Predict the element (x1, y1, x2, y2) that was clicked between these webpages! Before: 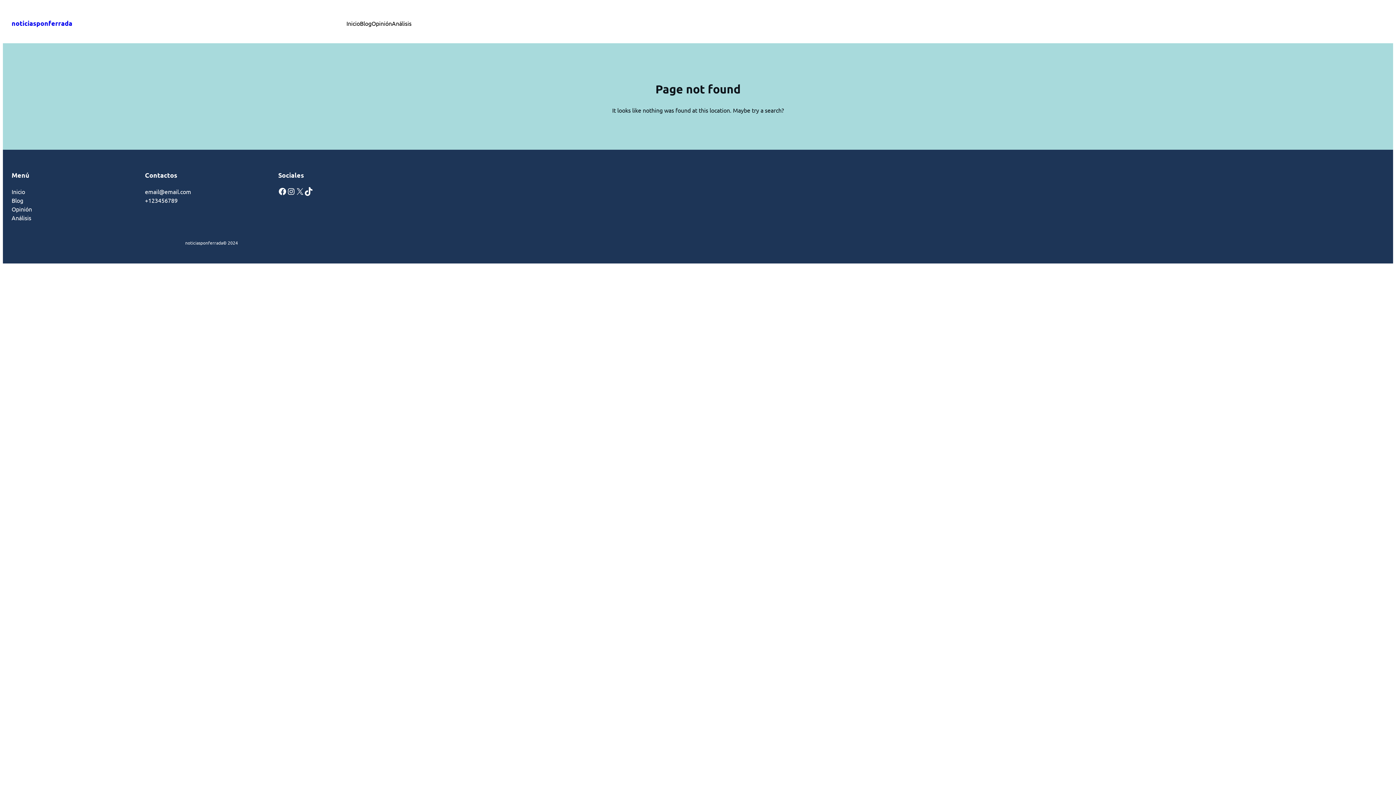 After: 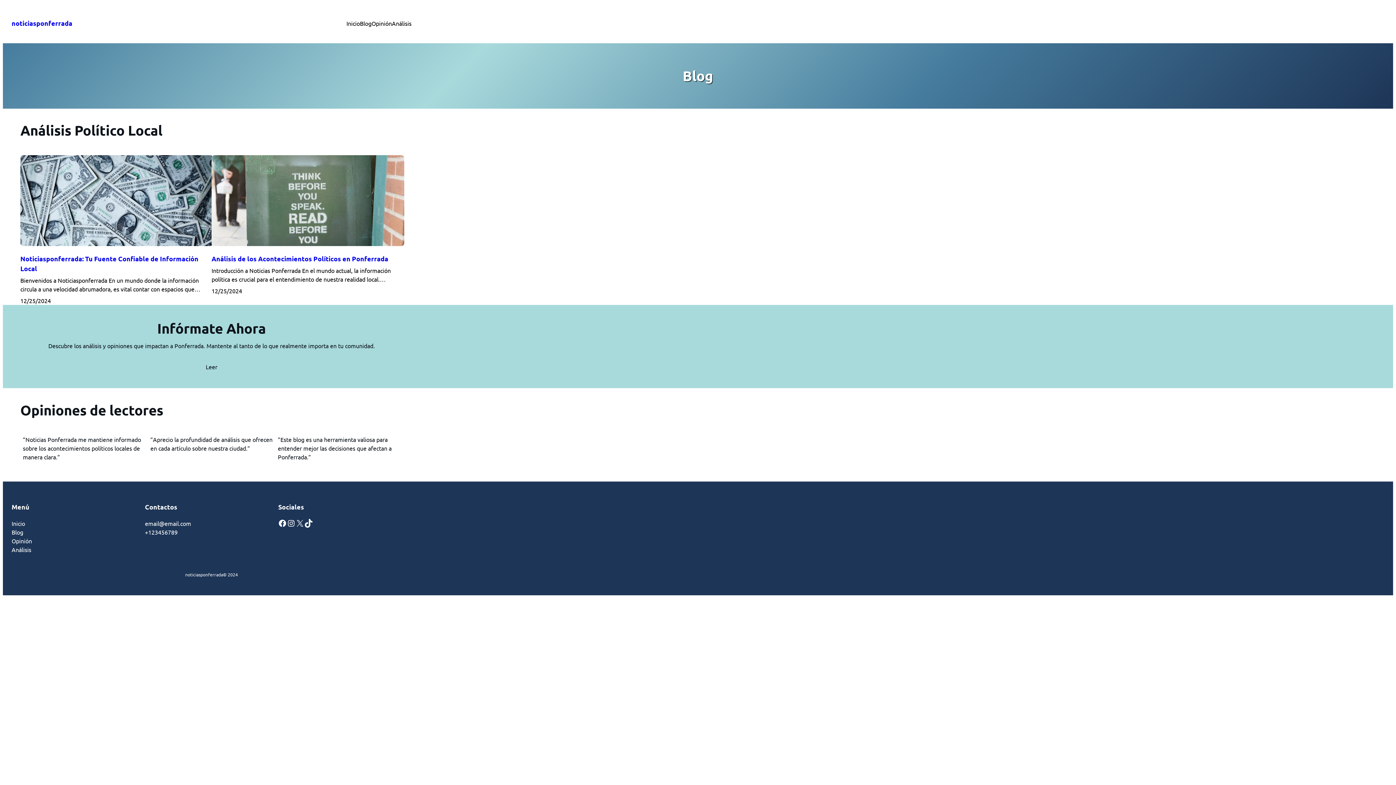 Action: bbox: (360, 18, 371, 27) label: Blog